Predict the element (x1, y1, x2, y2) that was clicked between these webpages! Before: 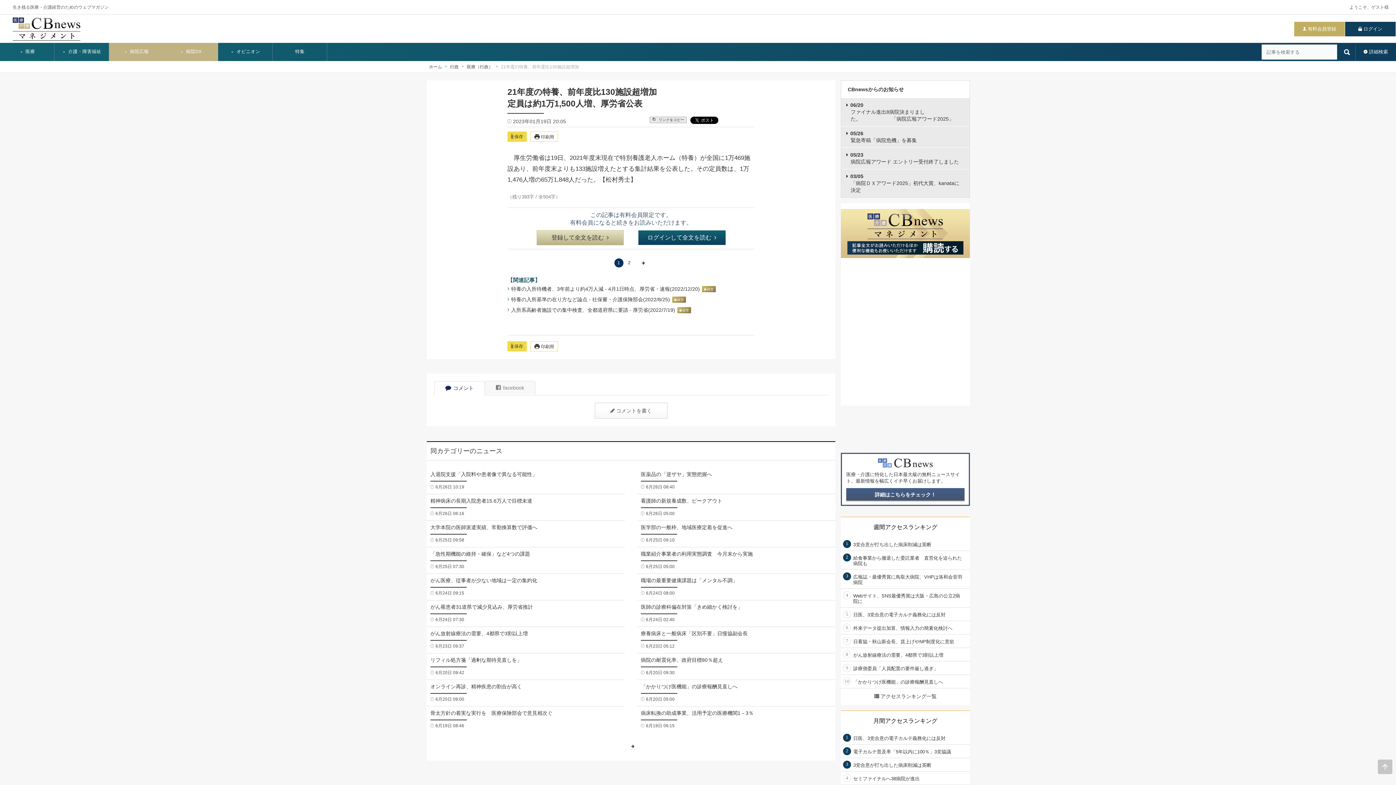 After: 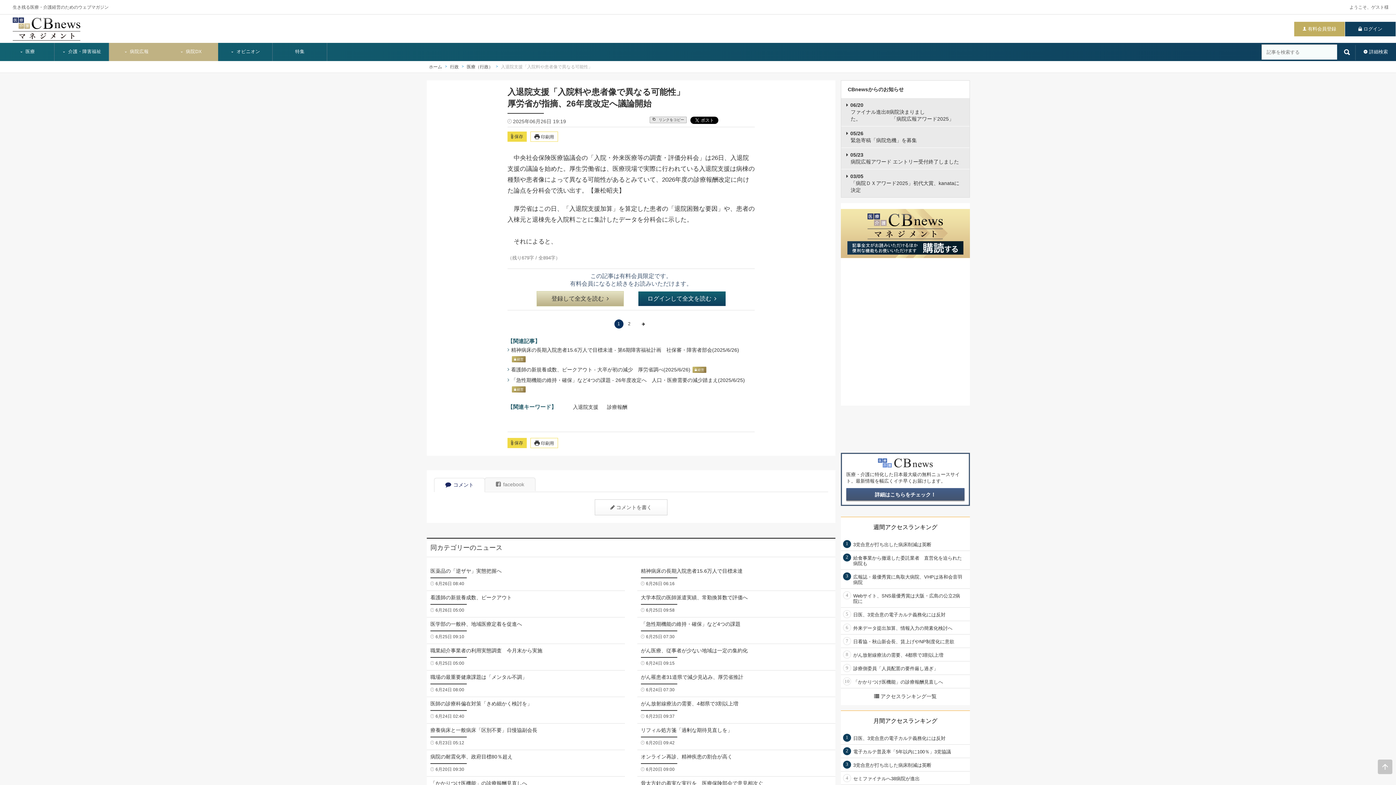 Action: bbox: (426, 468, 625, 494) label: 入退院支援「入院料や患者像で異なる可能性」

6月26日 10:19